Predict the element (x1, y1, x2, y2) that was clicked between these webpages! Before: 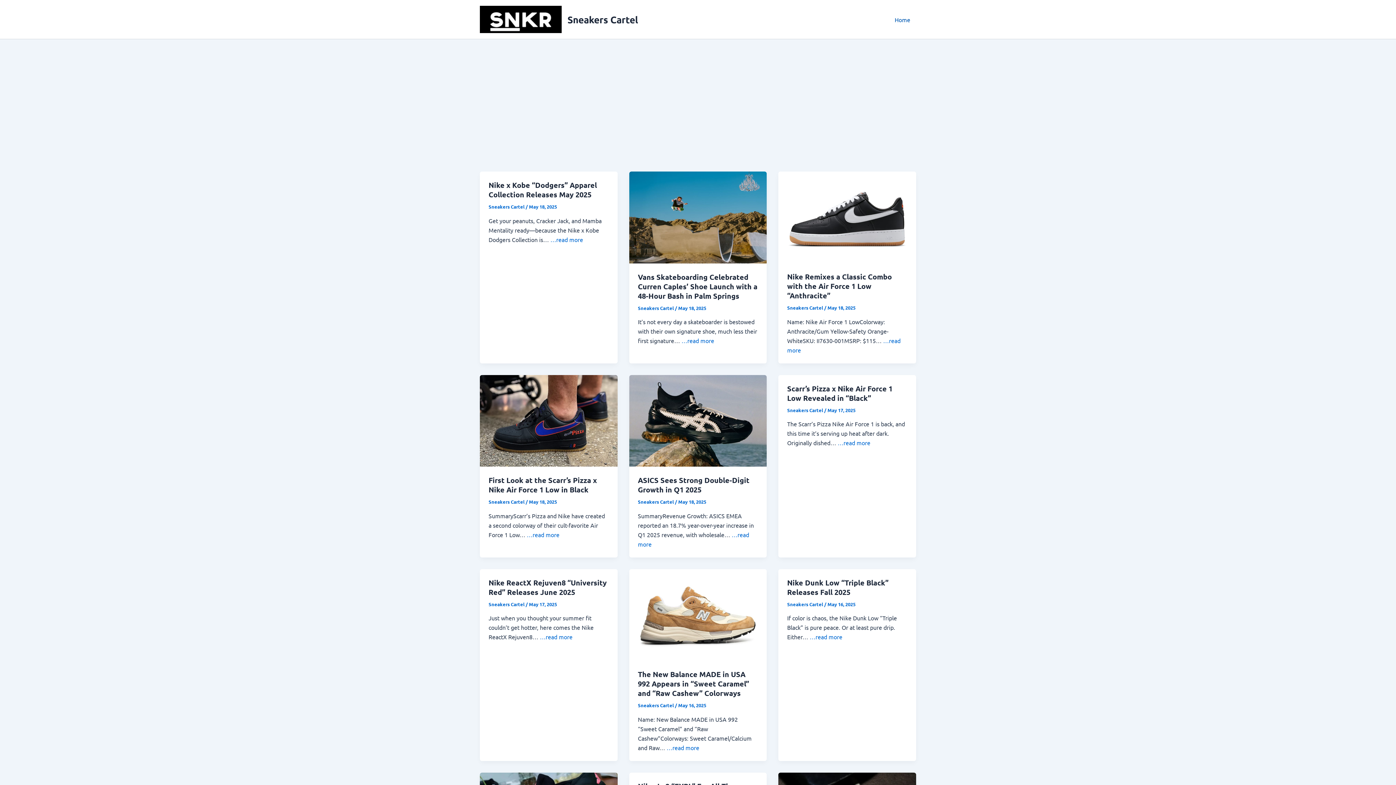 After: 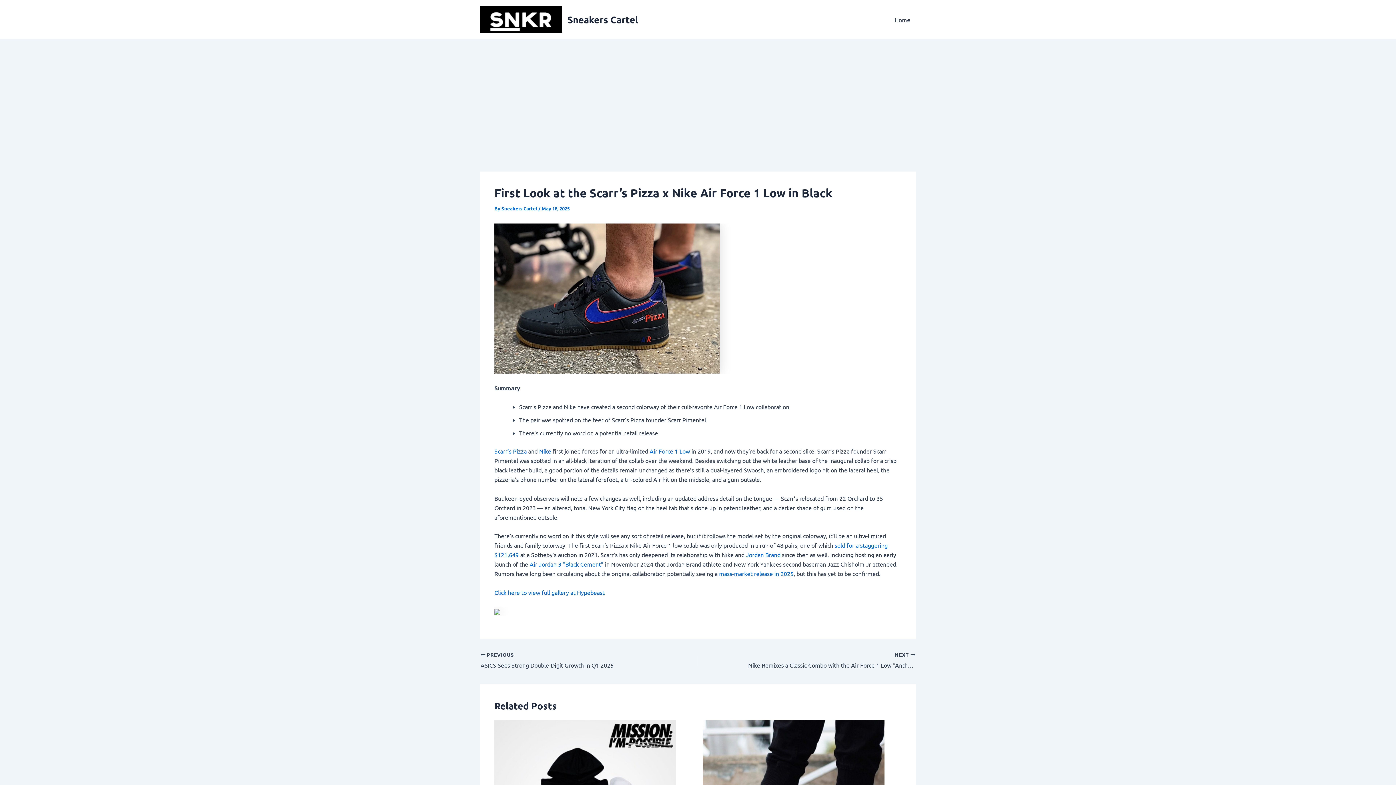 Action: bbox: (526, 531, 559, 538) label: …read more